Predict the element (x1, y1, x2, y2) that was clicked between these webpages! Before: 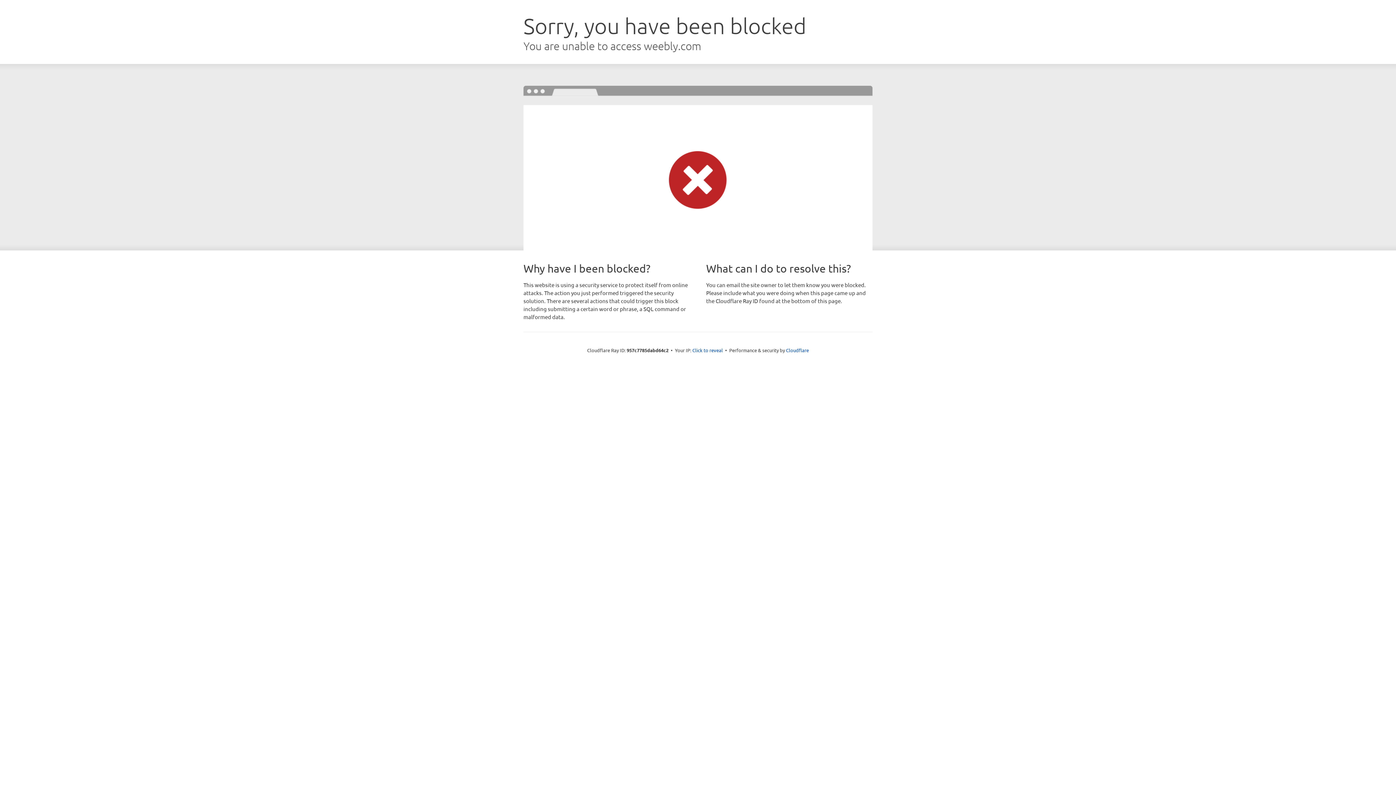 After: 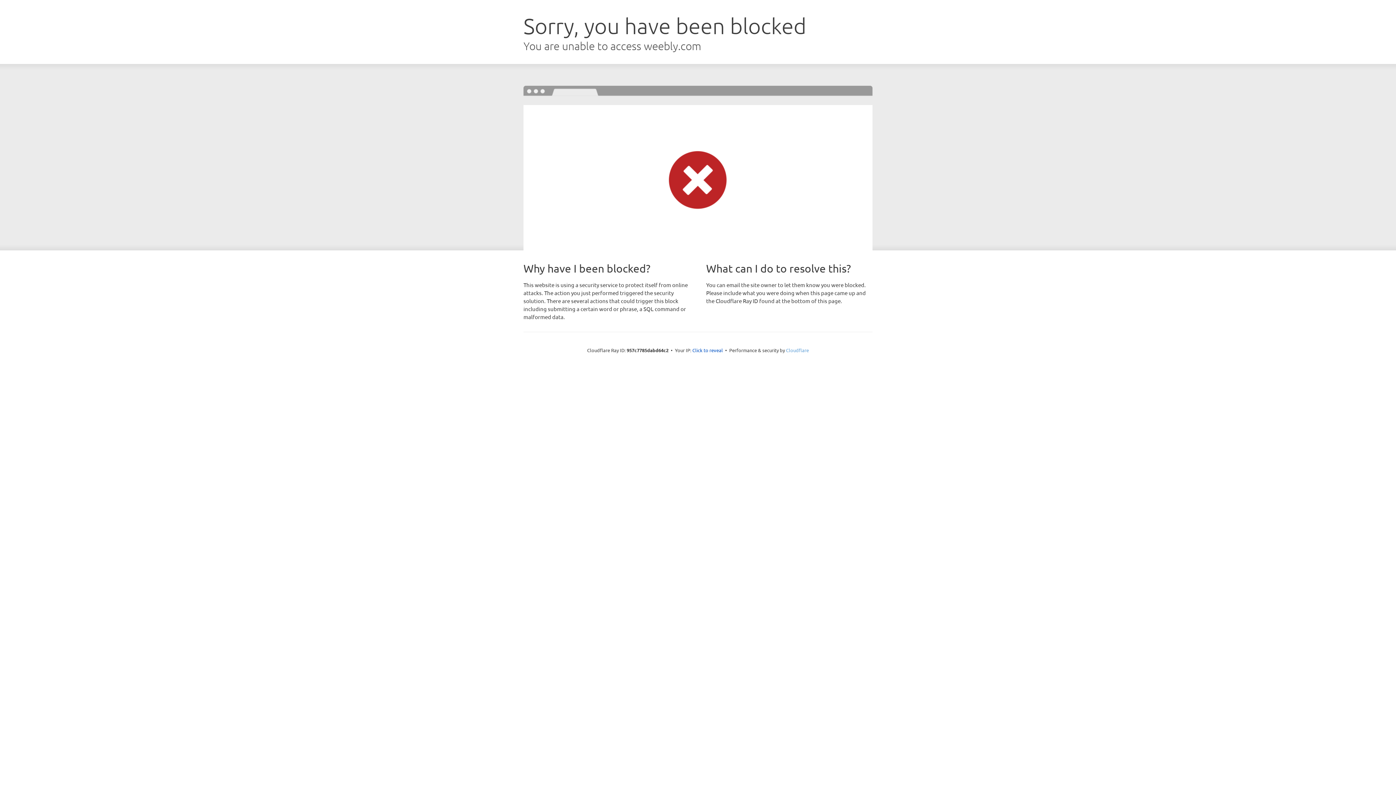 Action: bbox: (786, 347, 809, 353) label: Cloudflare